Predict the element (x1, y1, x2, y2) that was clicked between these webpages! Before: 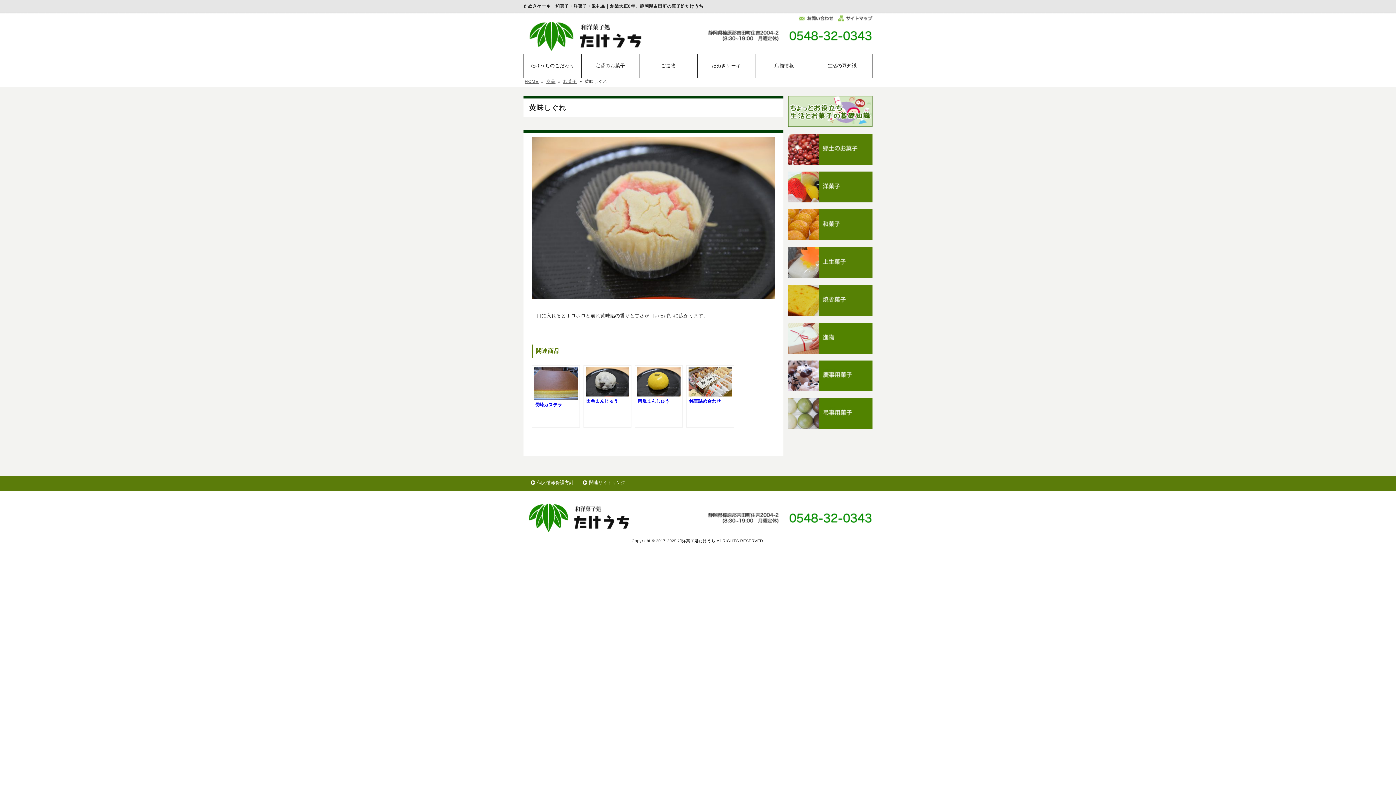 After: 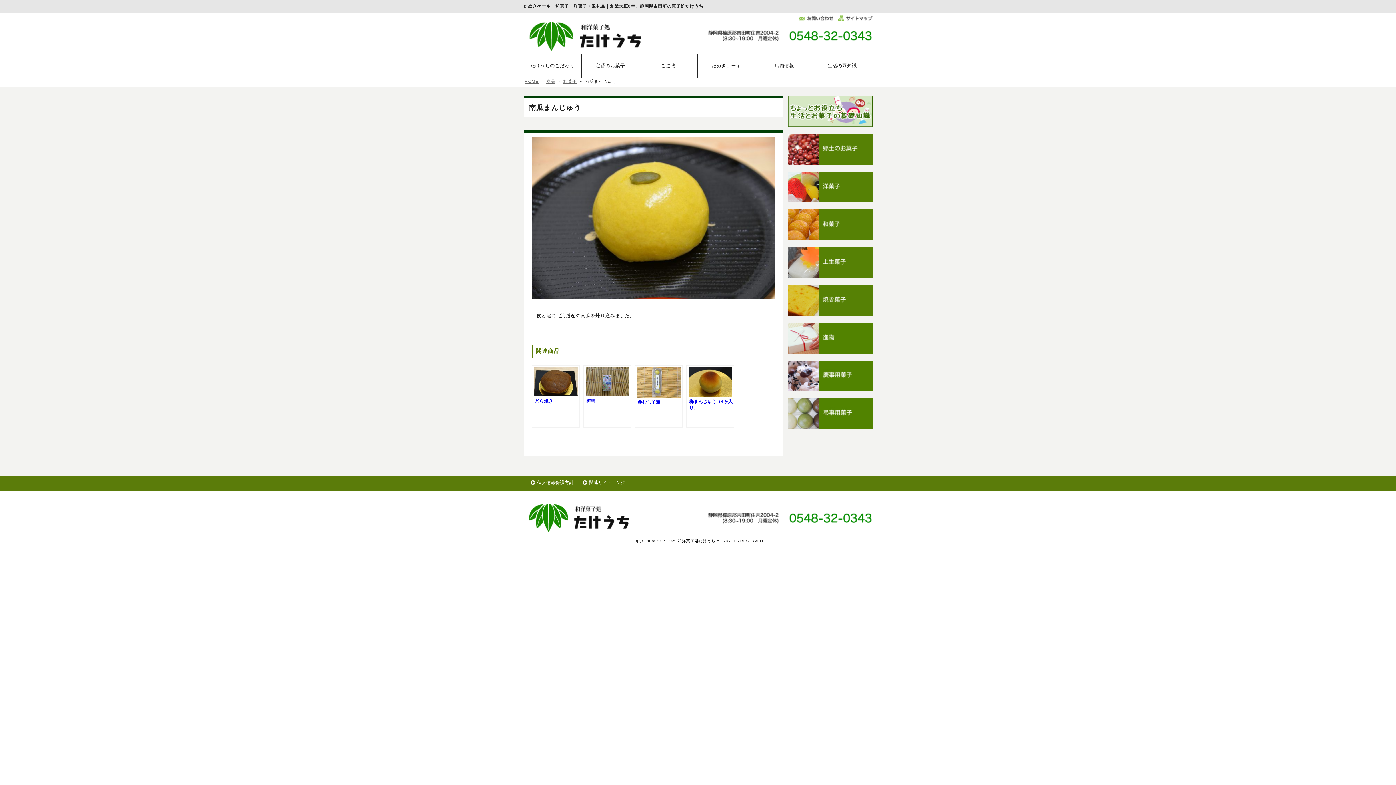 Action: bbox: (634, 365, 682, 428) label: 南瓜まんじゅう